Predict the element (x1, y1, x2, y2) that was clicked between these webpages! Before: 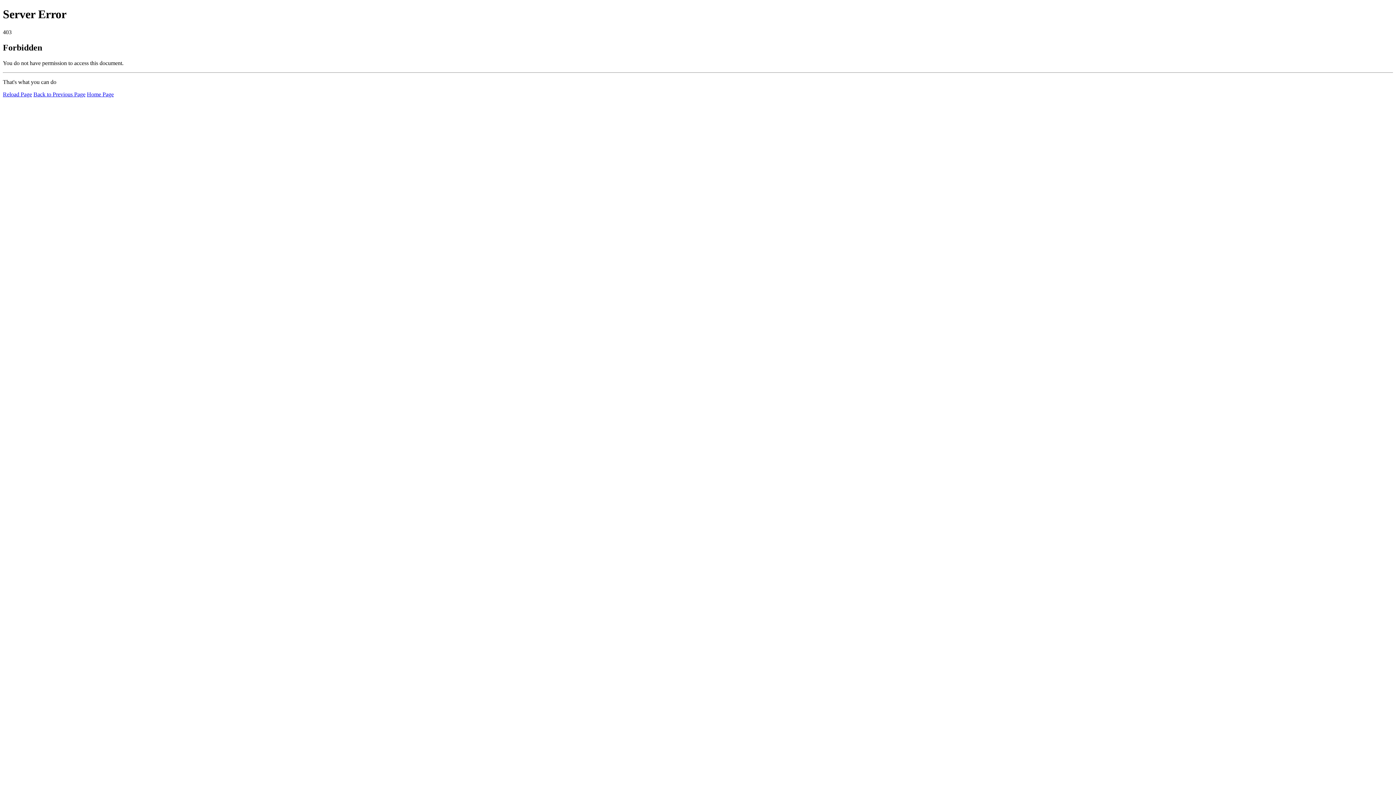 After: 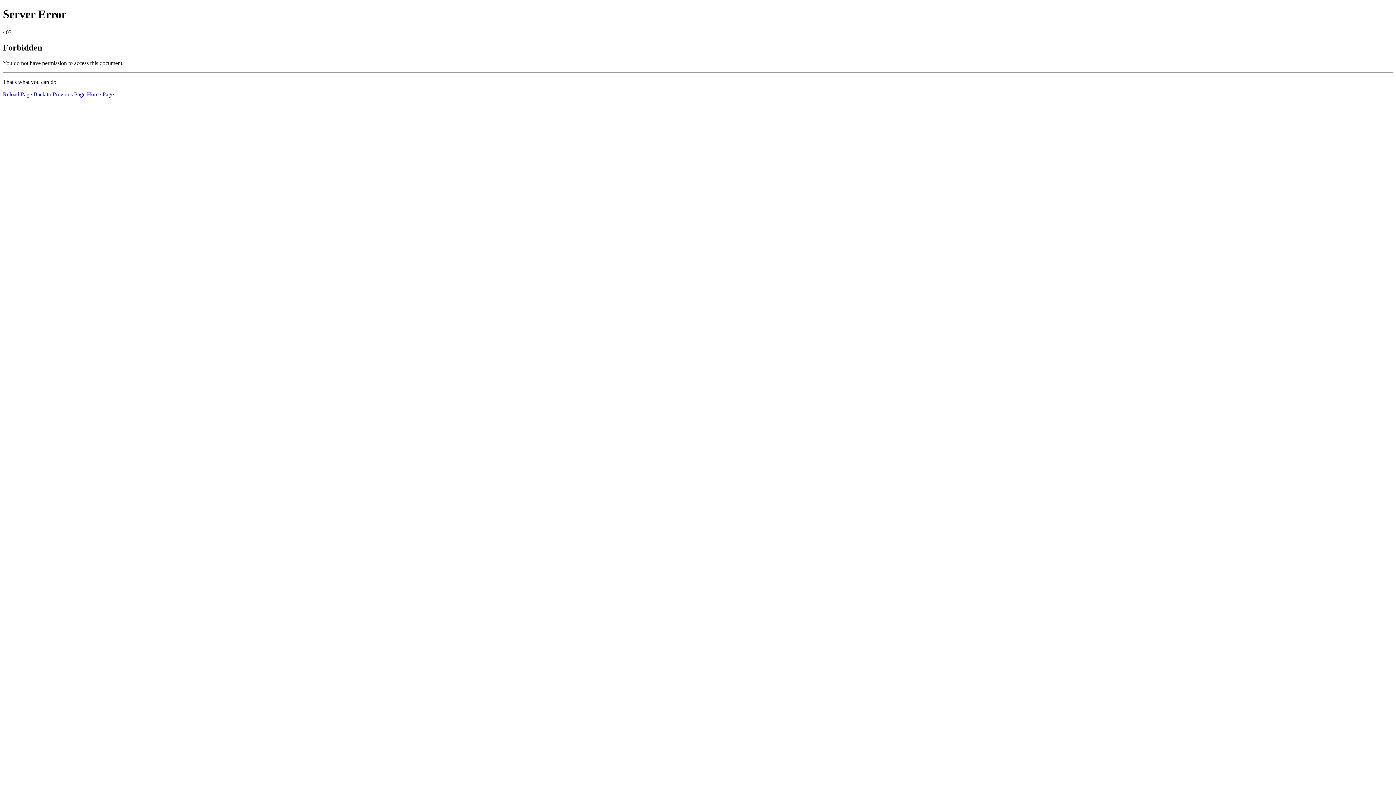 Action: label: Home Page bbox: (86, 91, 113, 97)